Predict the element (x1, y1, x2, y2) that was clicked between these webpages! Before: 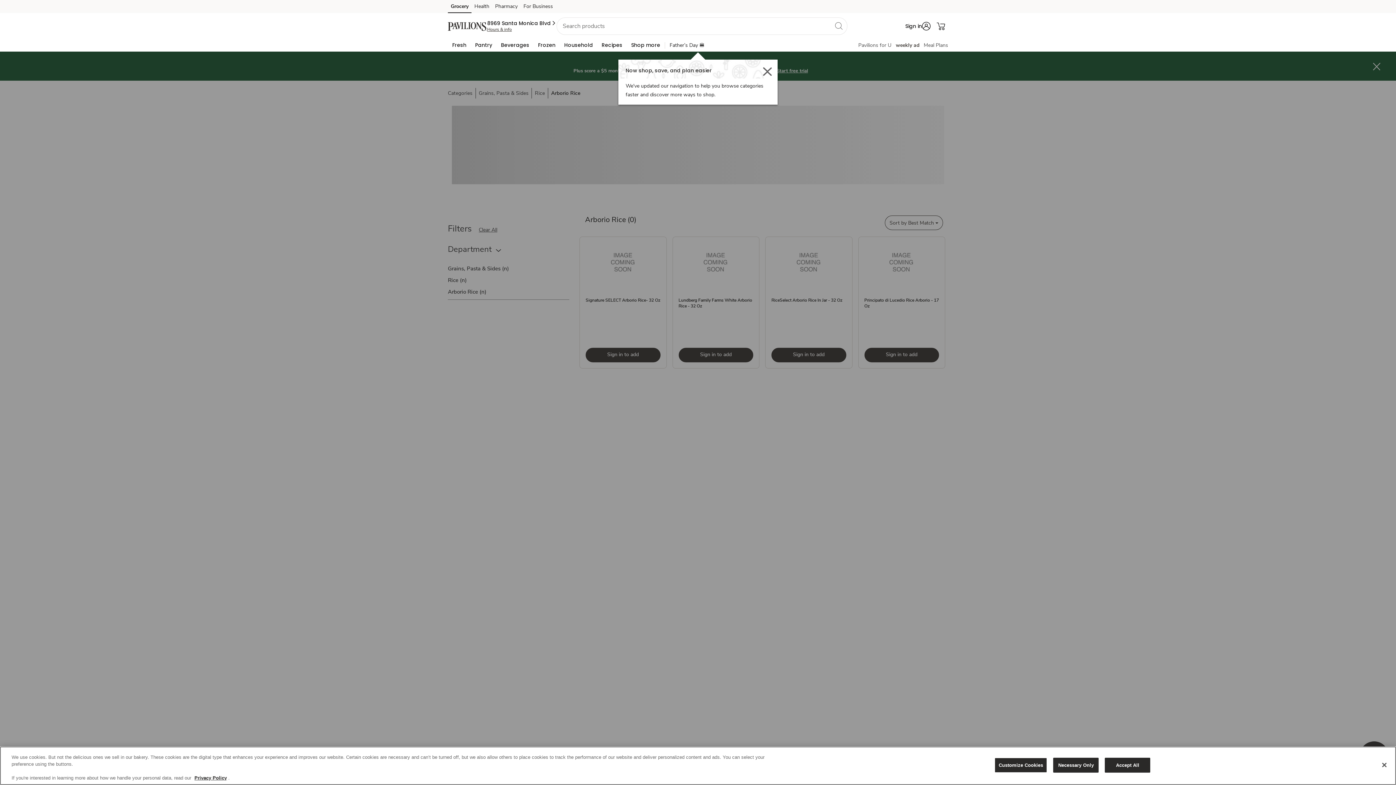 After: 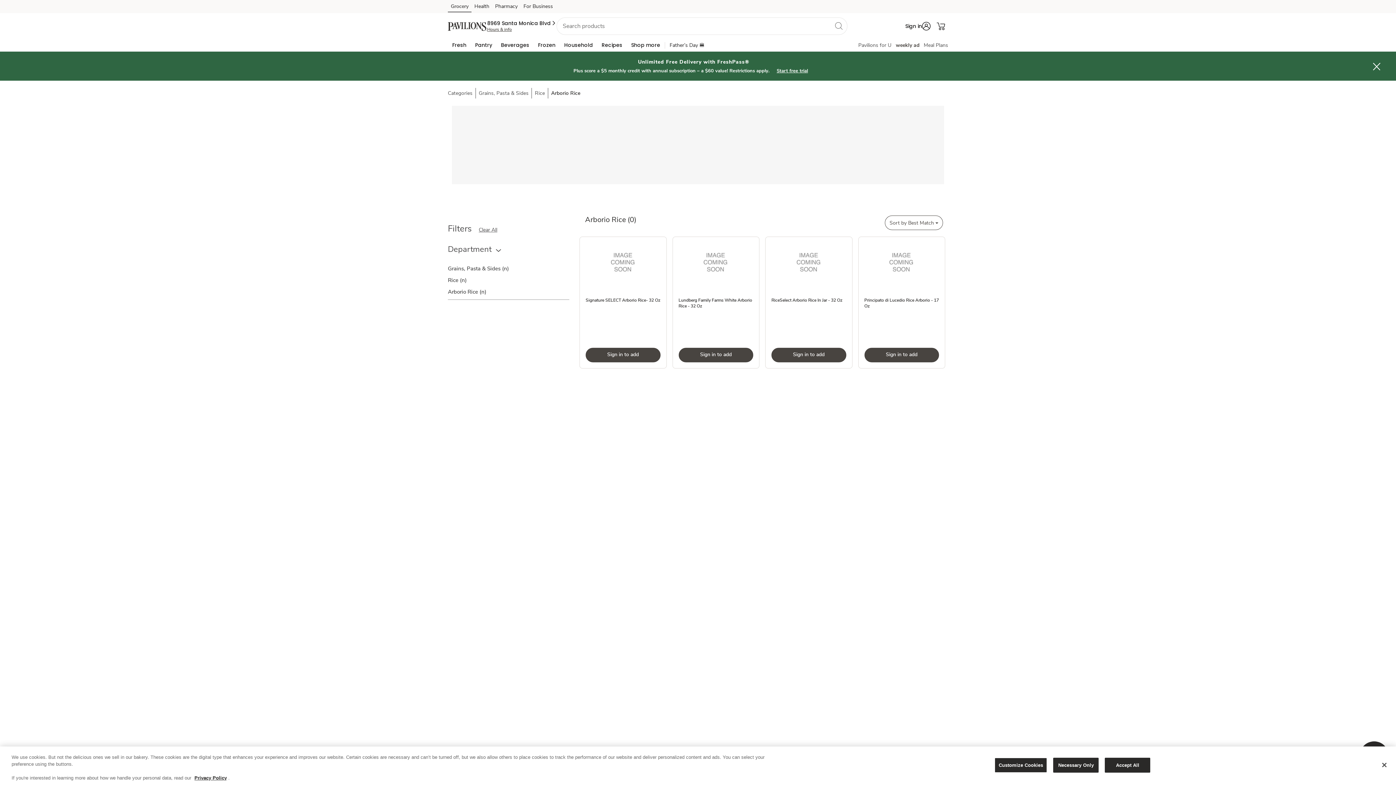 Action: bbox: (448, 2, 471, 13) label: Grocery (opens in a new tab)